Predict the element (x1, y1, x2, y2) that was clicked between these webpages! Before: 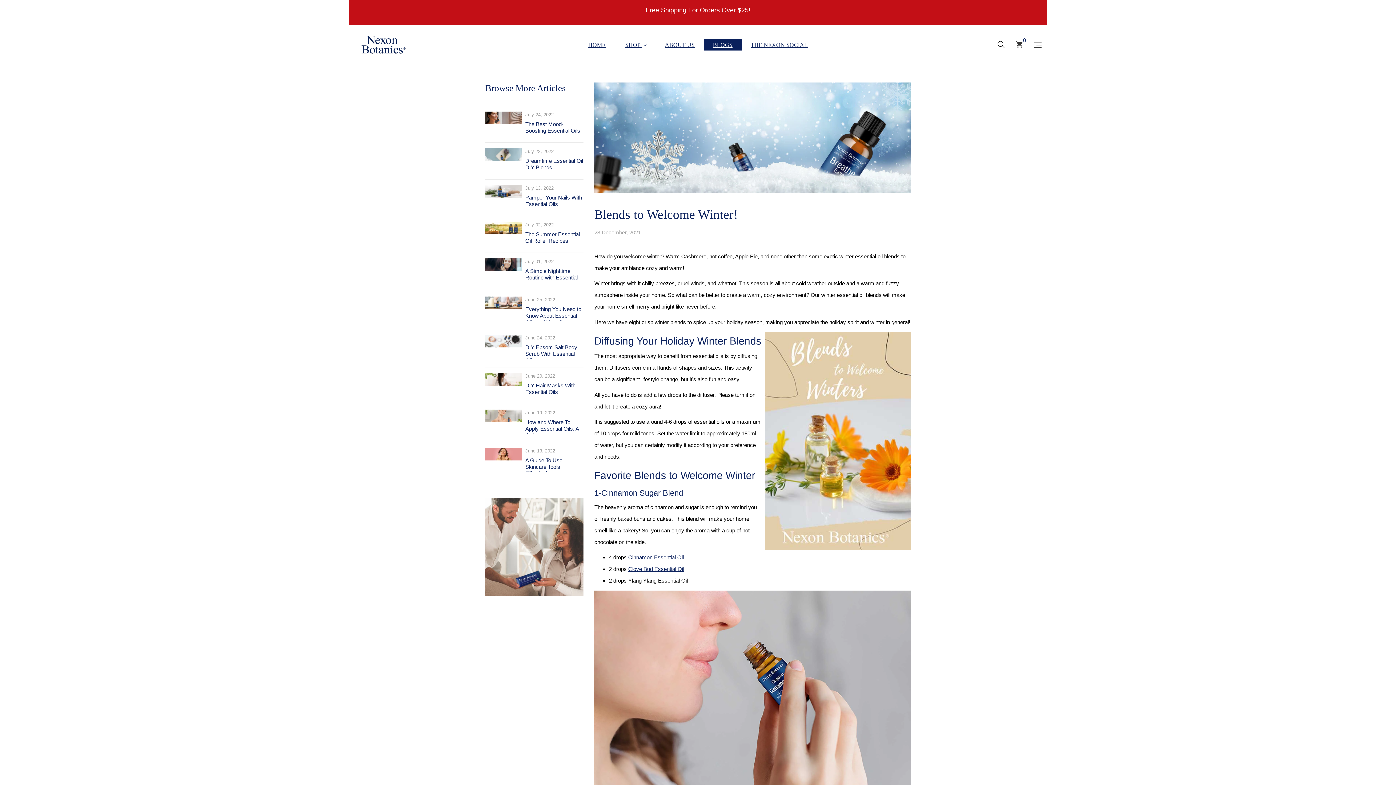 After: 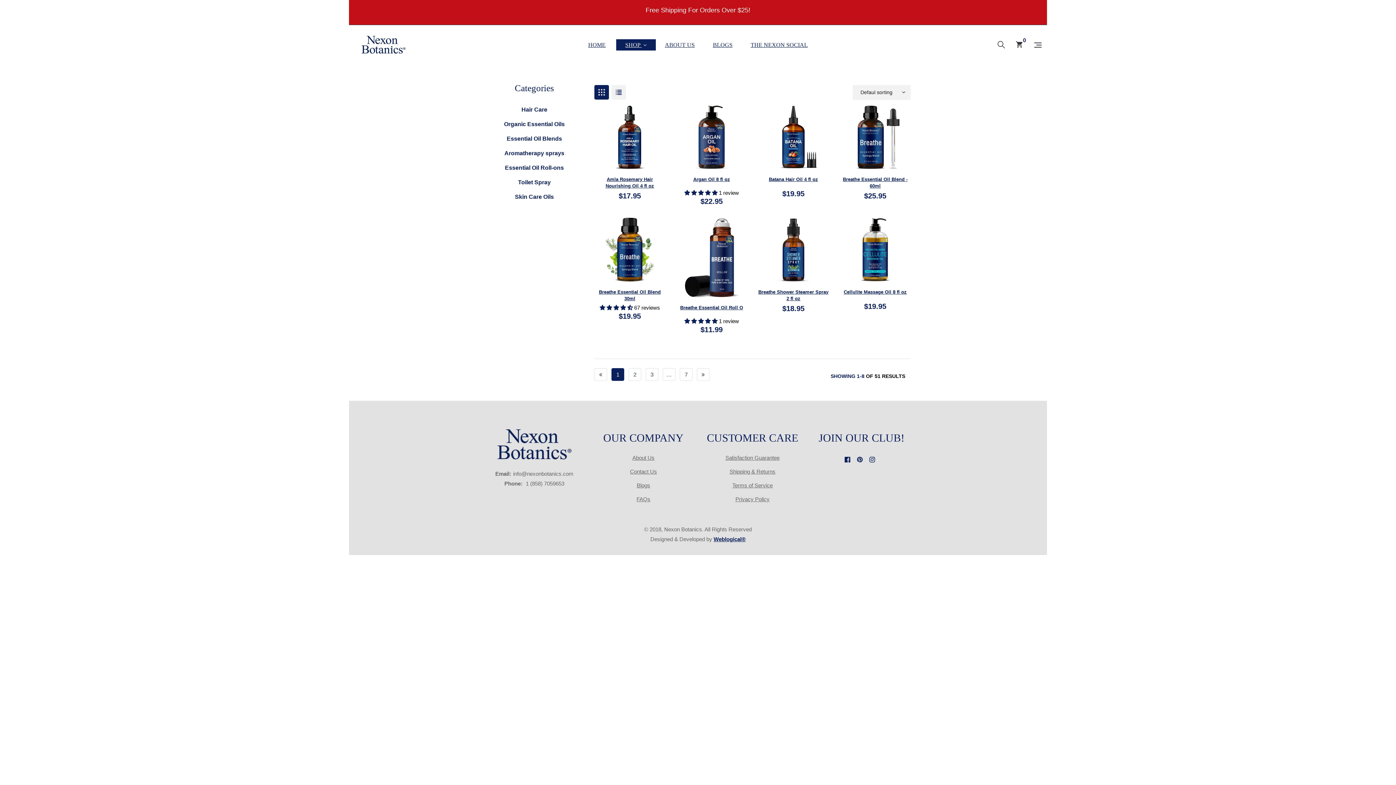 Action: label: SHOP  bbox: (616, 39, 656, 50)